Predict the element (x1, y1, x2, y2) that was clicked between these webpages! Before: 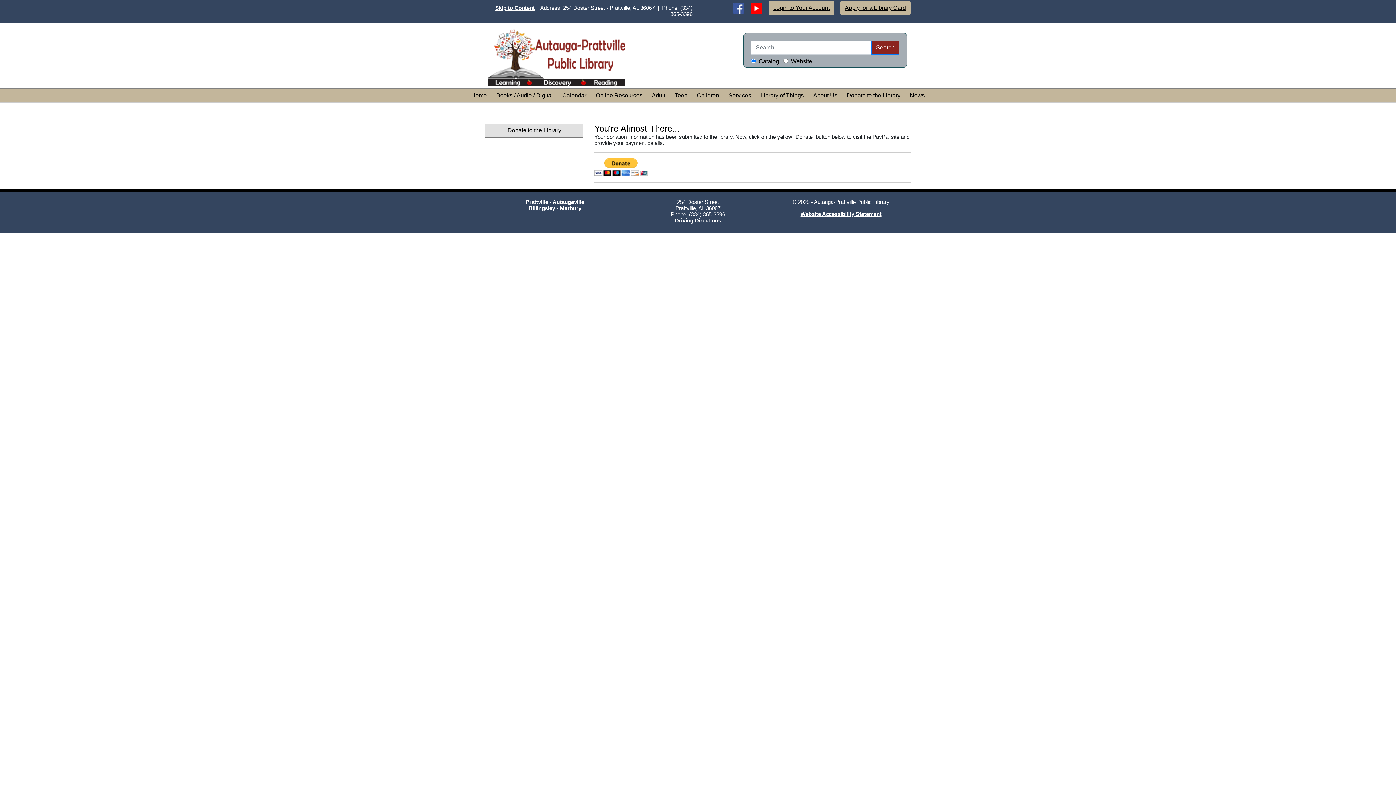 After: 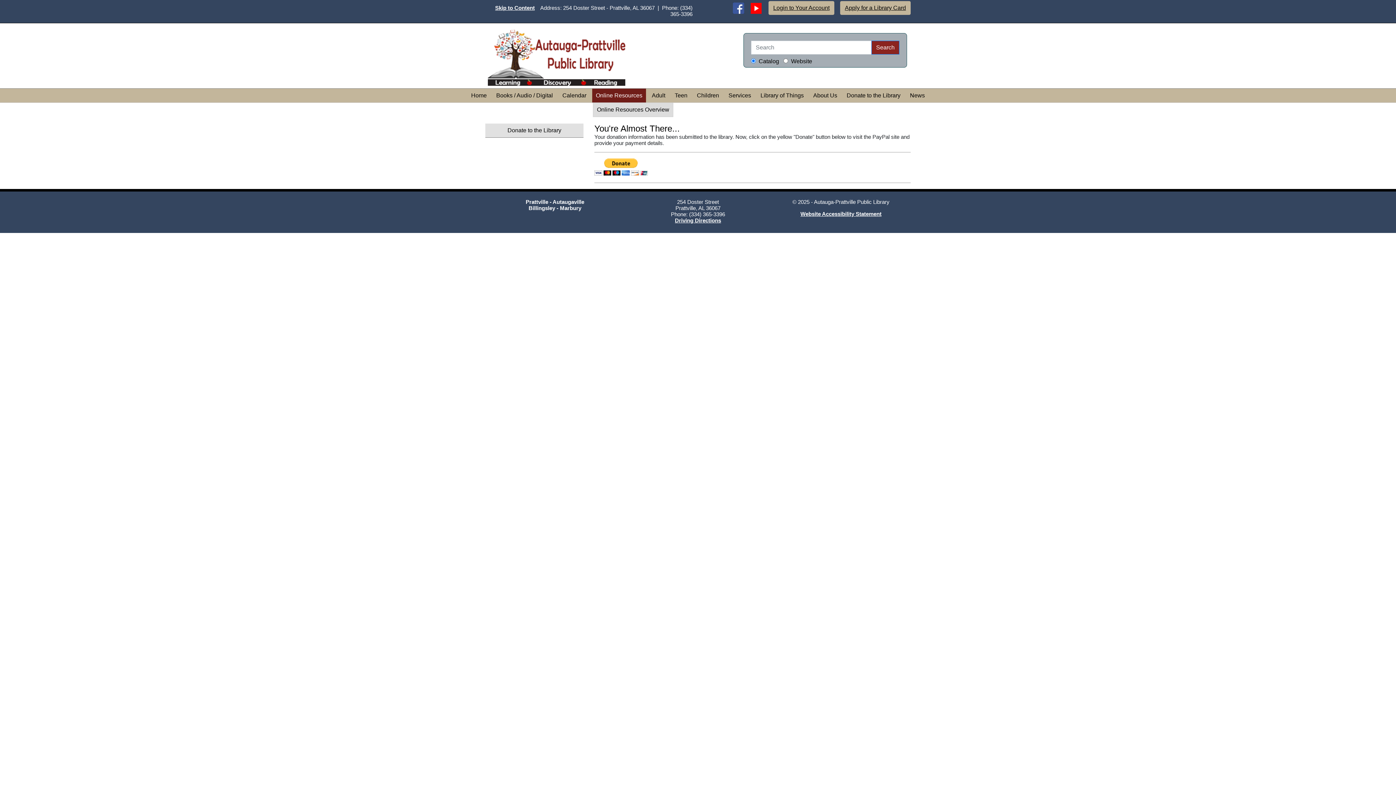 Action: bbox: (592, 88, 646, 102) label: Online Resources